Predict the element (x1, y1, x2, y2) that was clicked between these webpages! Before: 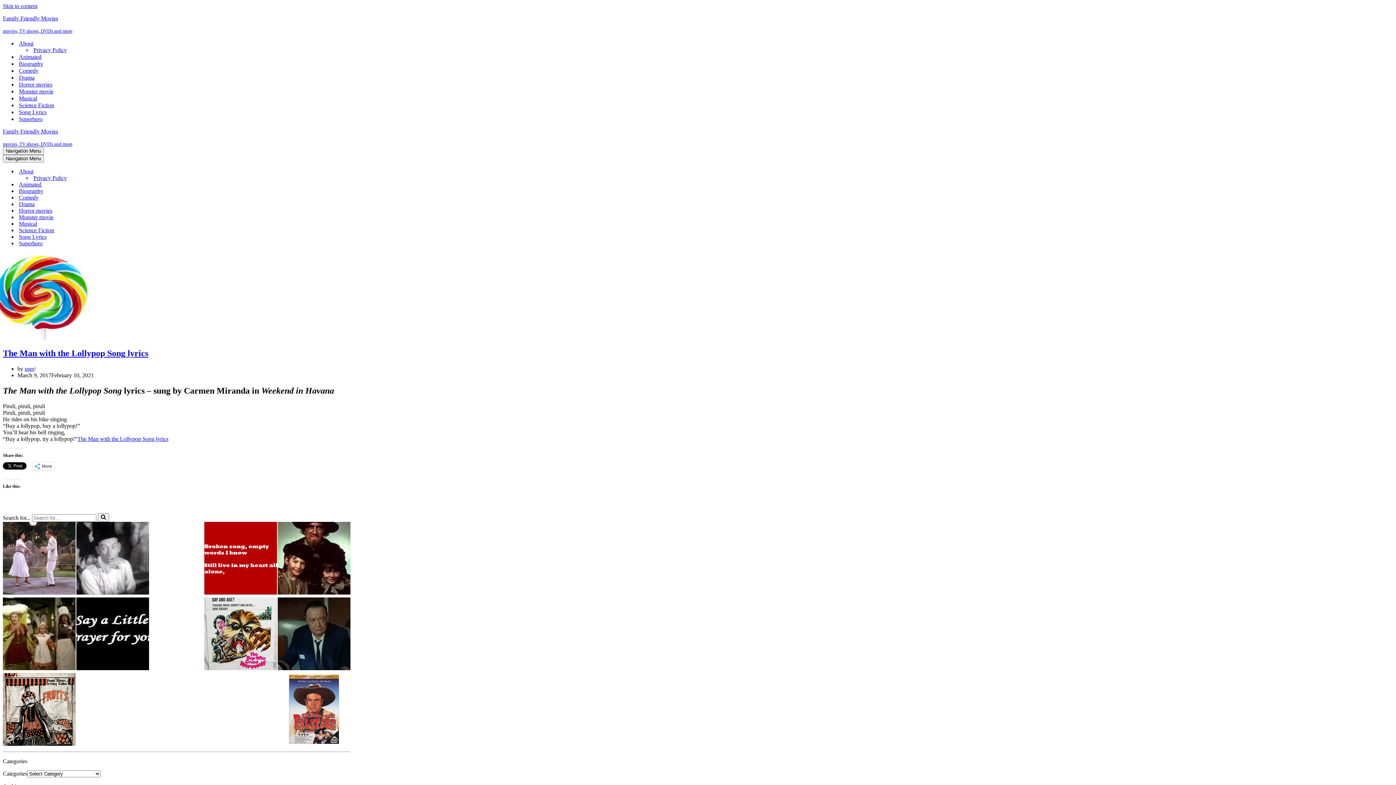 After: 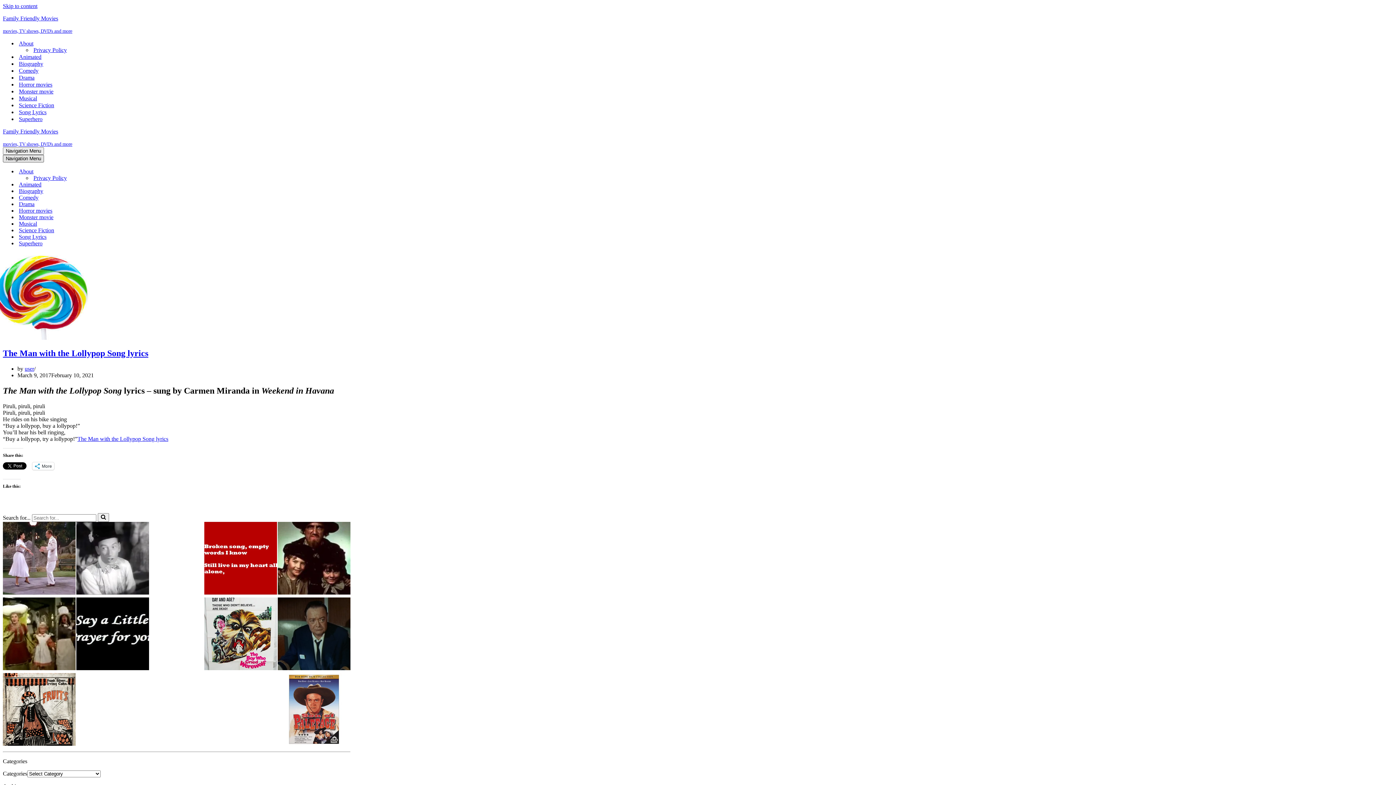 Action: bbox: (2, 154, 44, 162) label: Navigation Menu 